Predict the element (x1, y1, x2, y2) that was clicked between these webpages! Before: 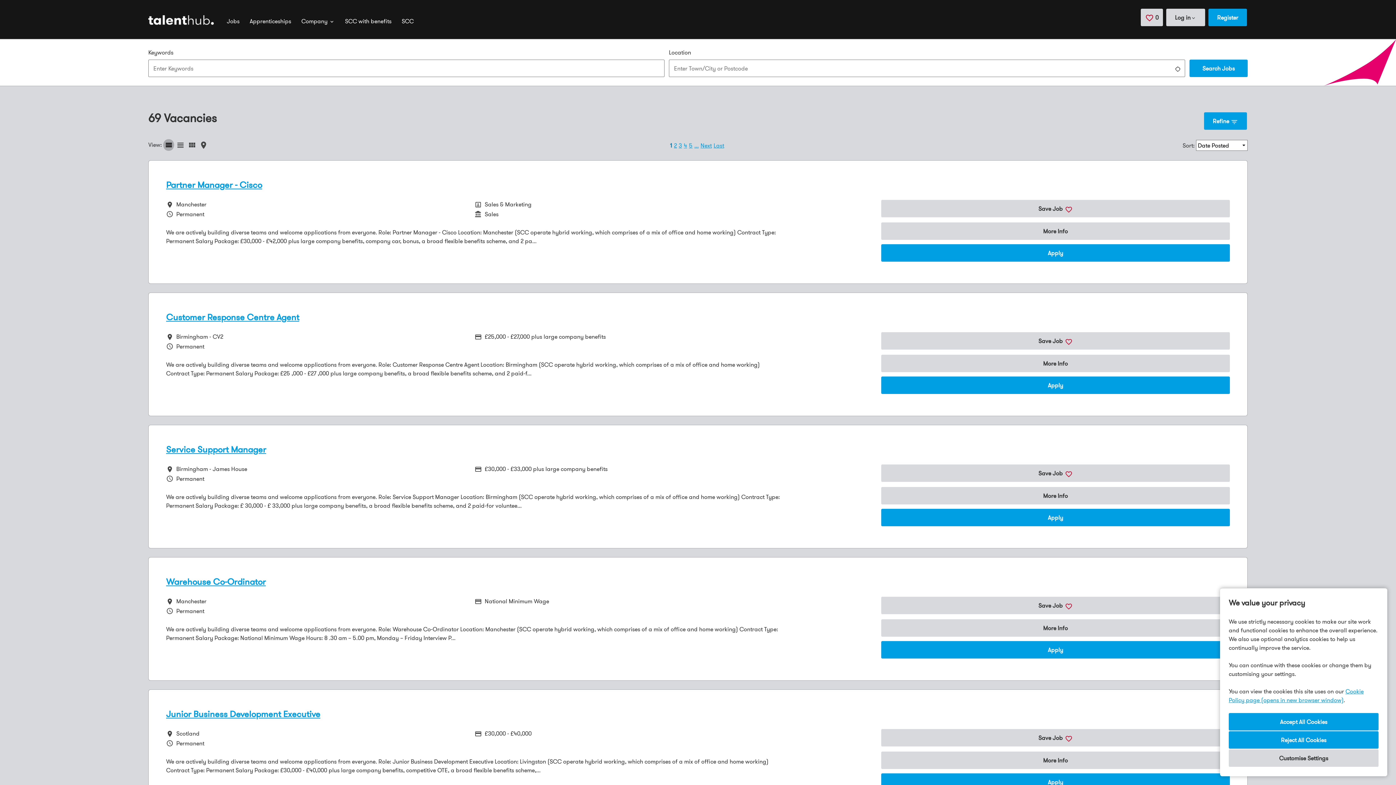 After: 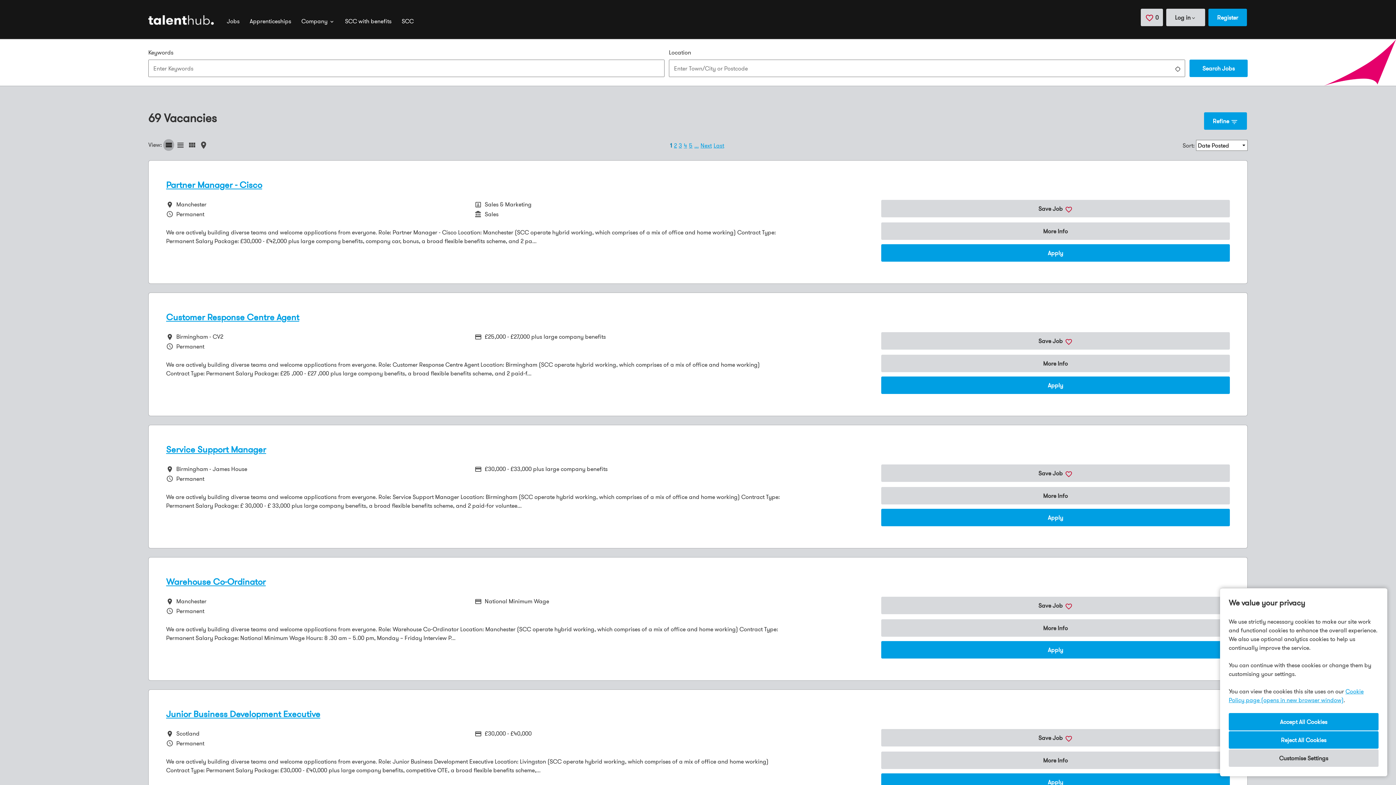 Action: label: Search Jobs bbox: (1189, 59, 1248, 77)